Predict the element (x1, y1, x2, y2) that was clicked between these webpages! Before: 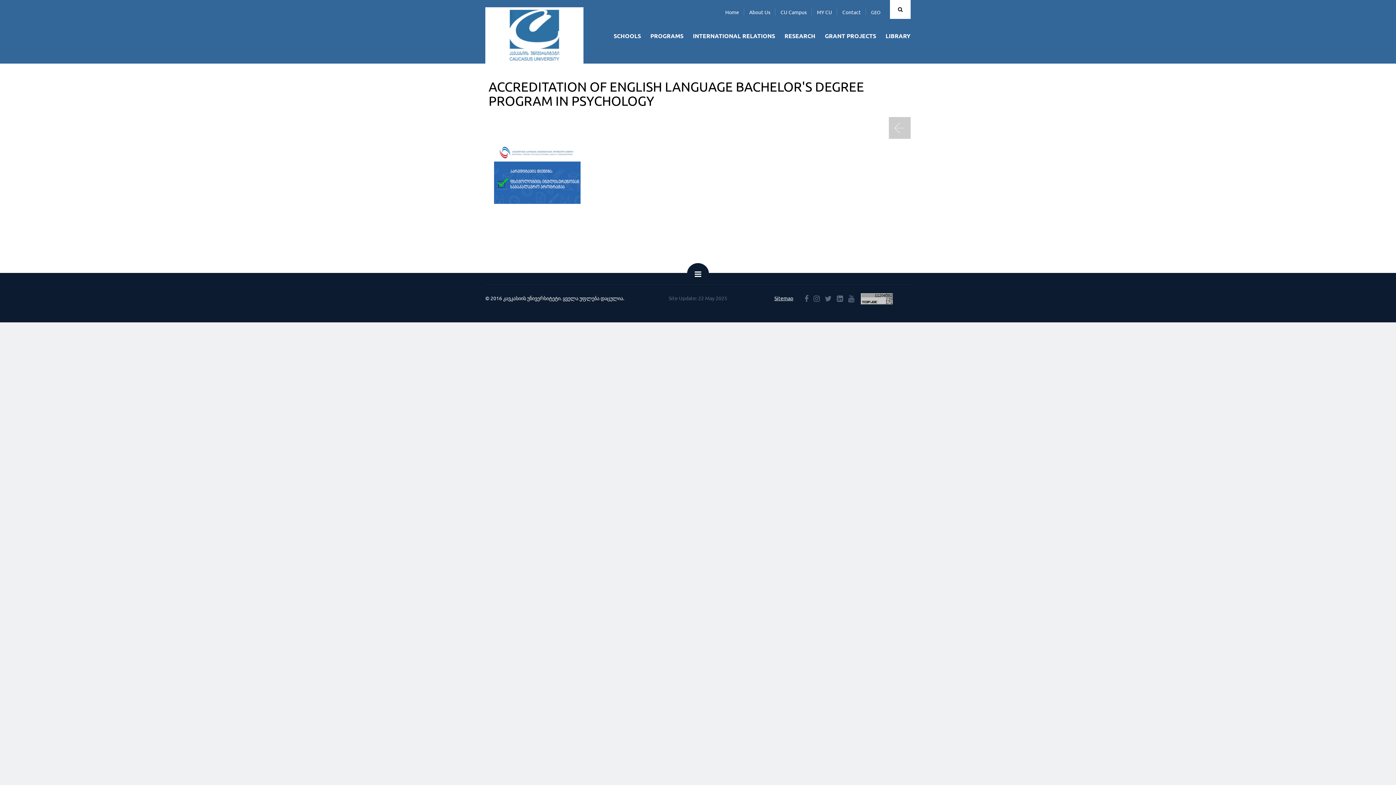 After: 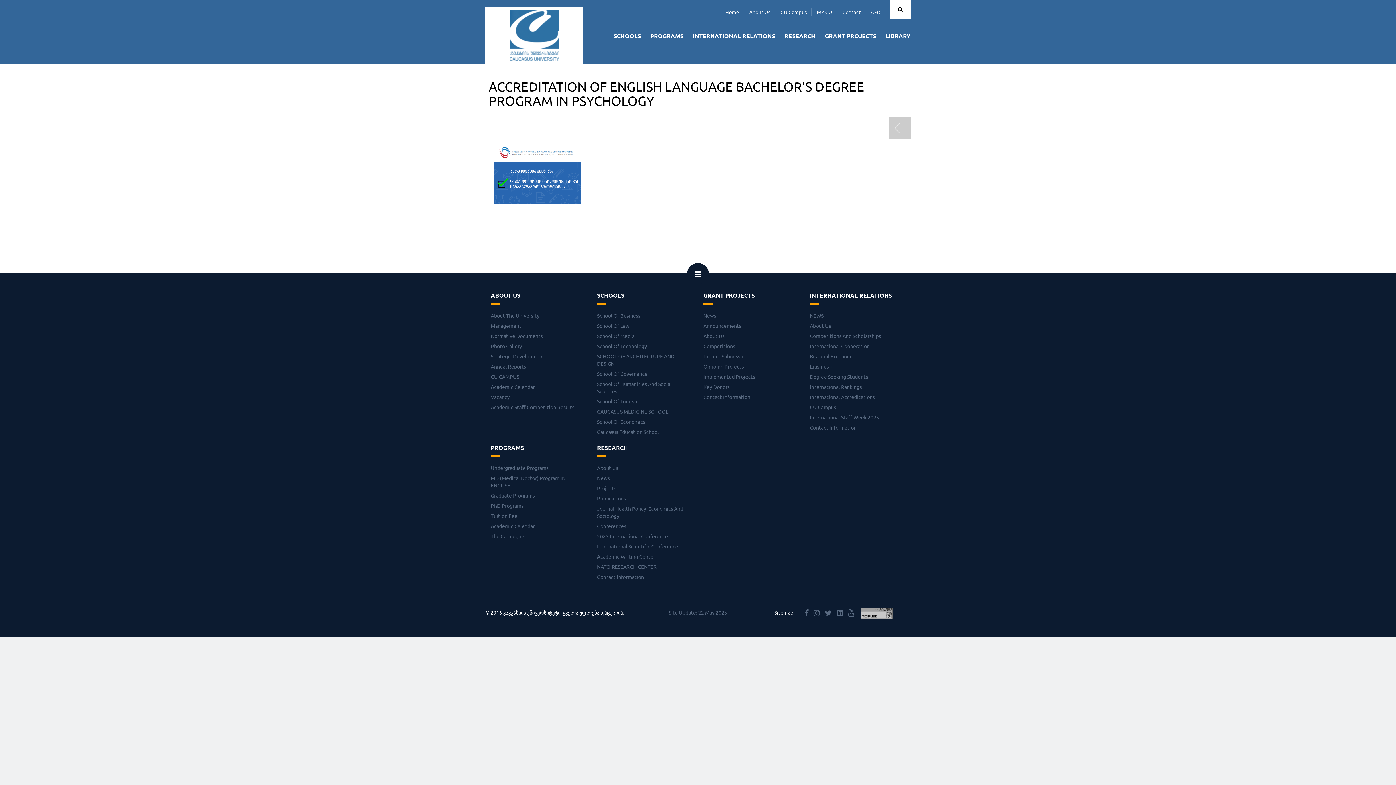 Action: bbox: (687, 263, 709, 284)